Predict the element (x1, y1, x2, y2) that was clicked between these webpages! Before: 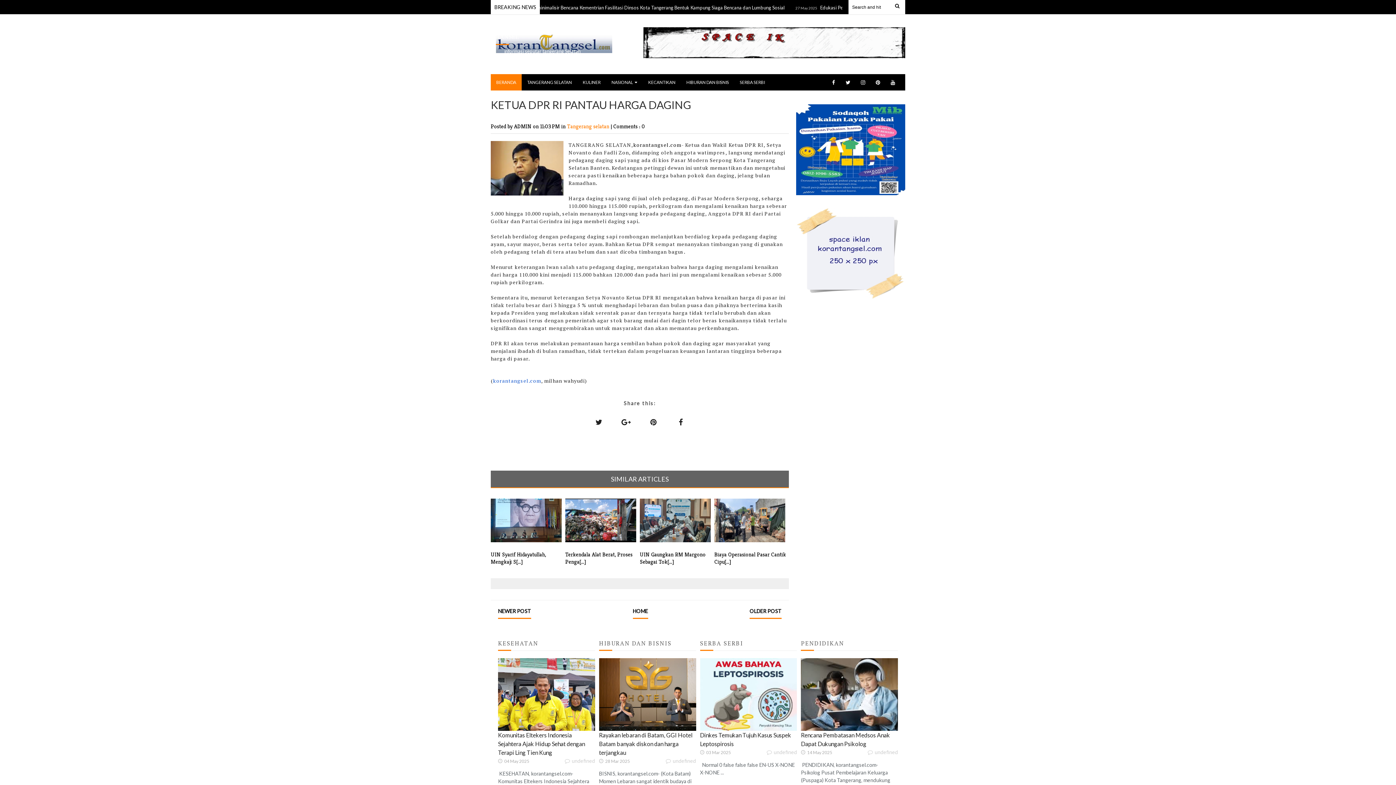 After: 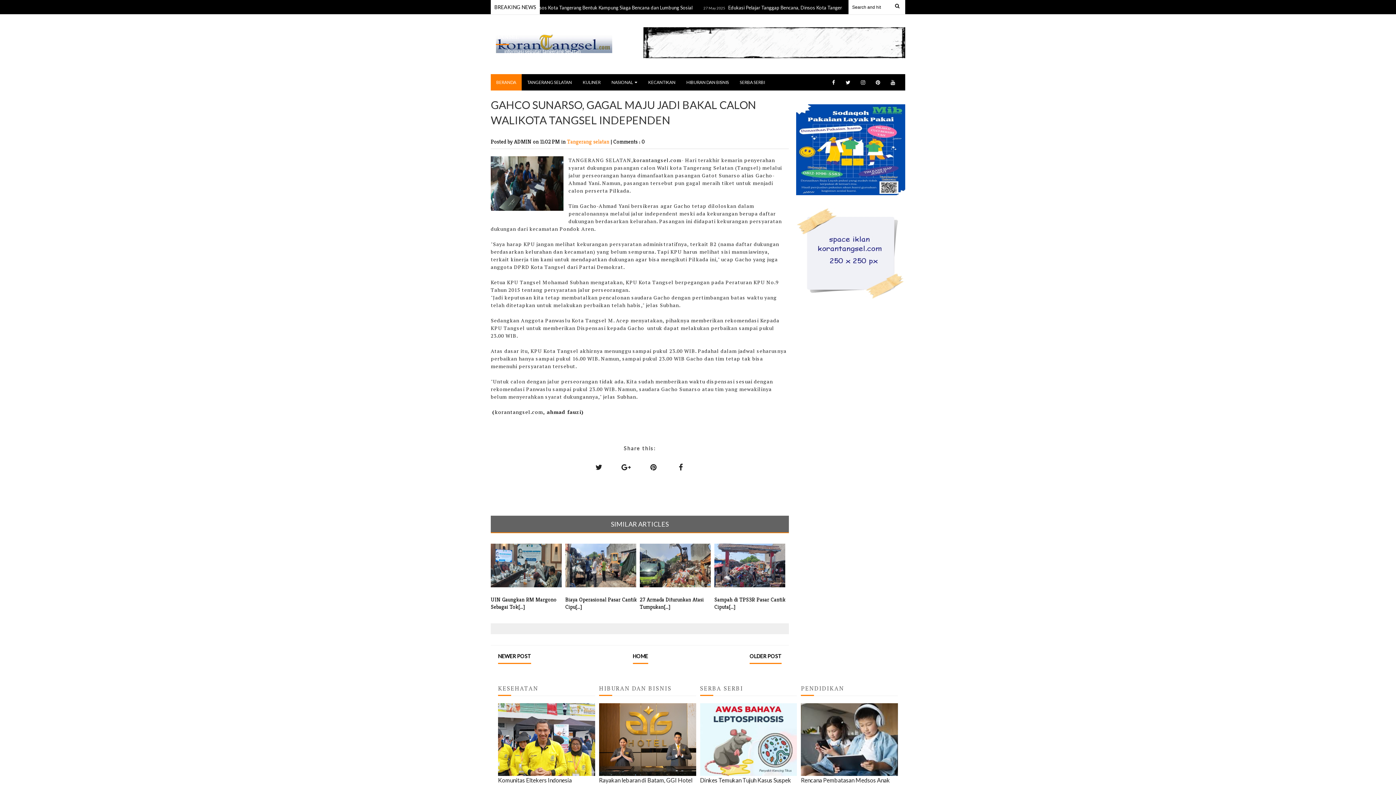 Action: bbox: (749, 608, 781, 619) label: OLDER POST